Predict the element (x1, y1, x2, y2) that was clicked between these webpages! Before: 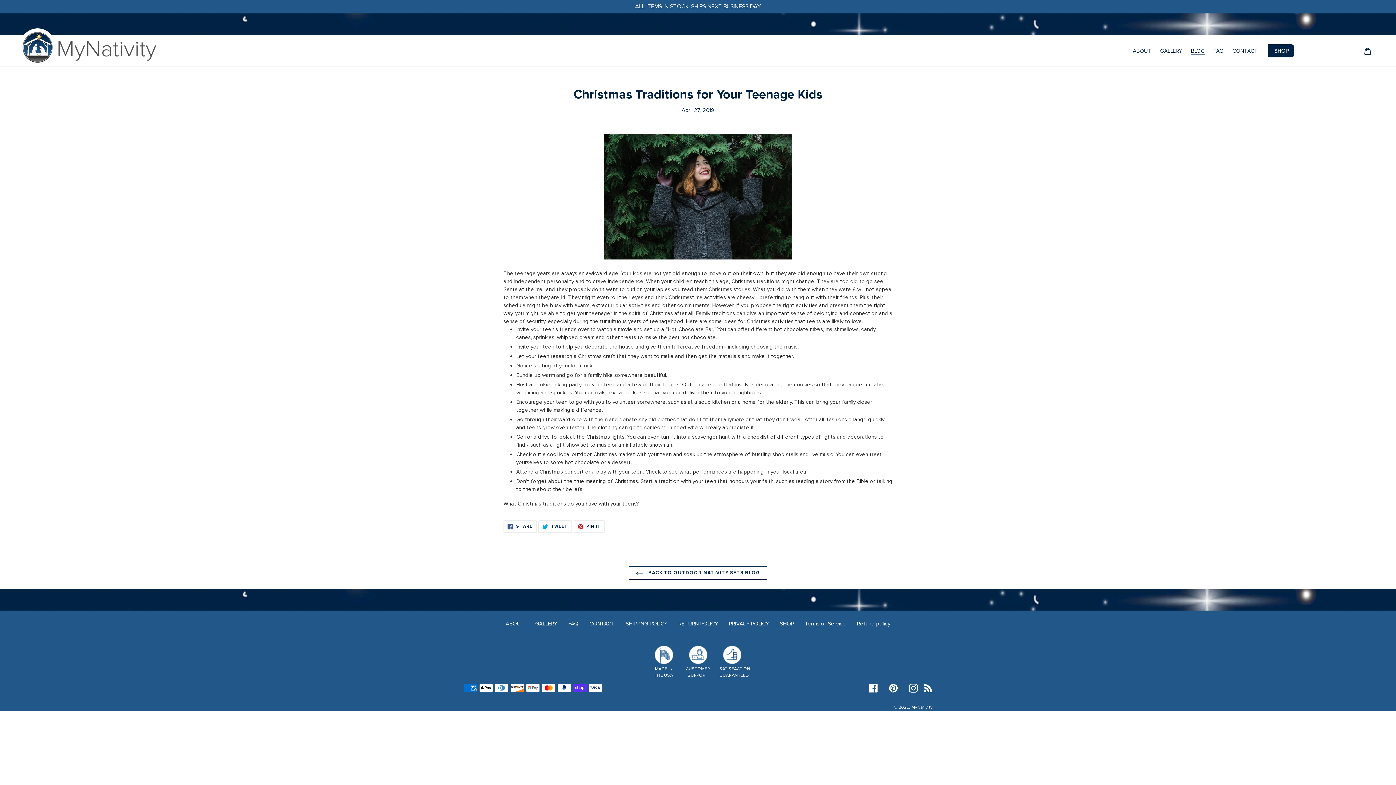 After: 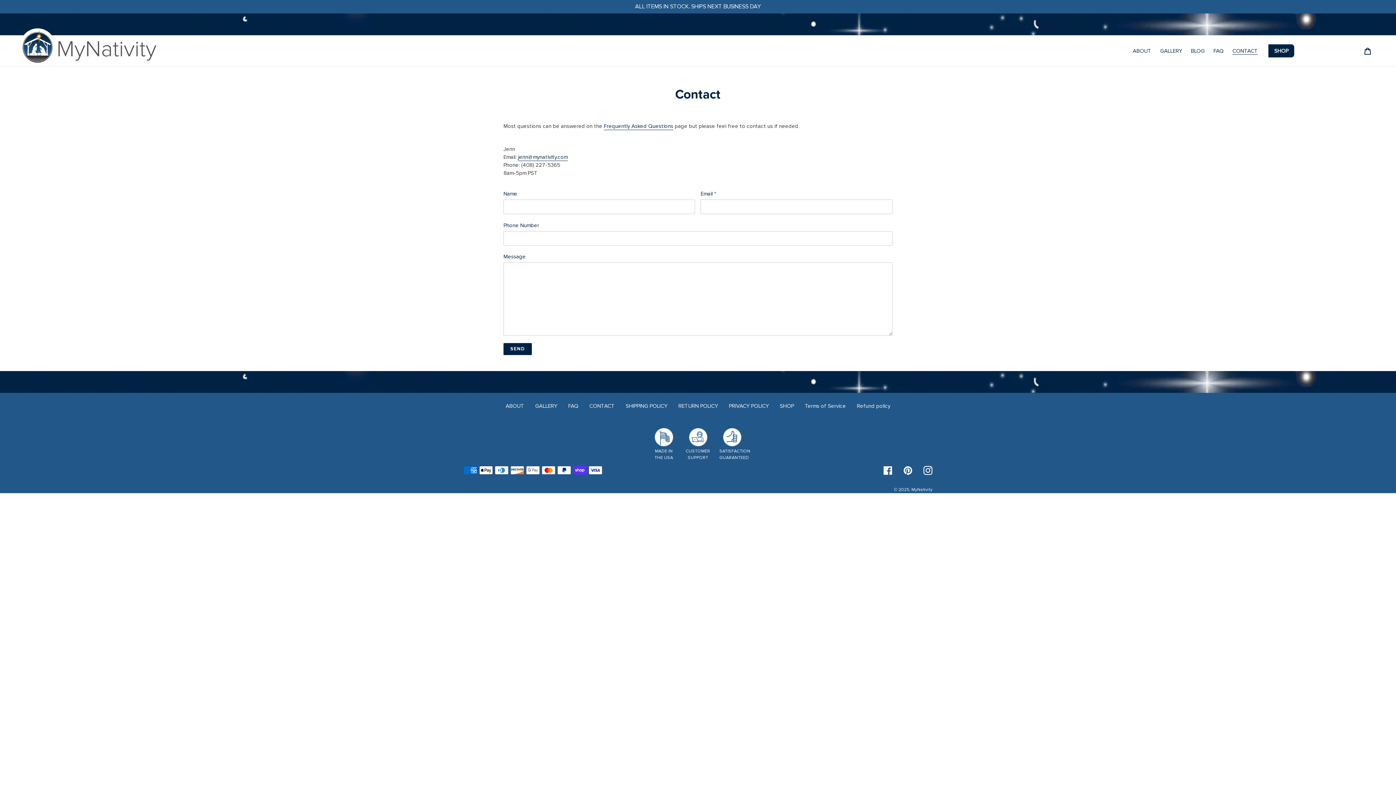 Action: label: CONTACT bbox: (589, 620, 614, 627)